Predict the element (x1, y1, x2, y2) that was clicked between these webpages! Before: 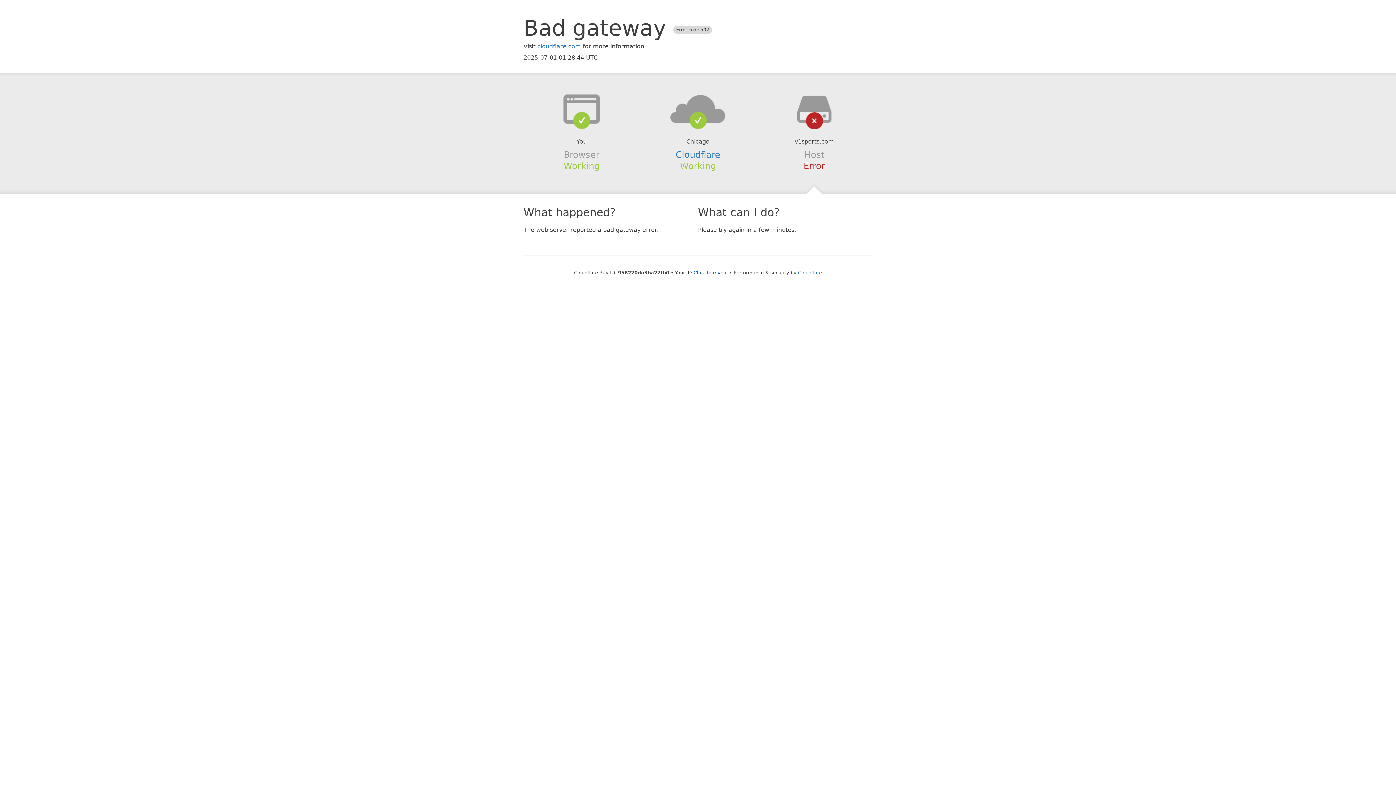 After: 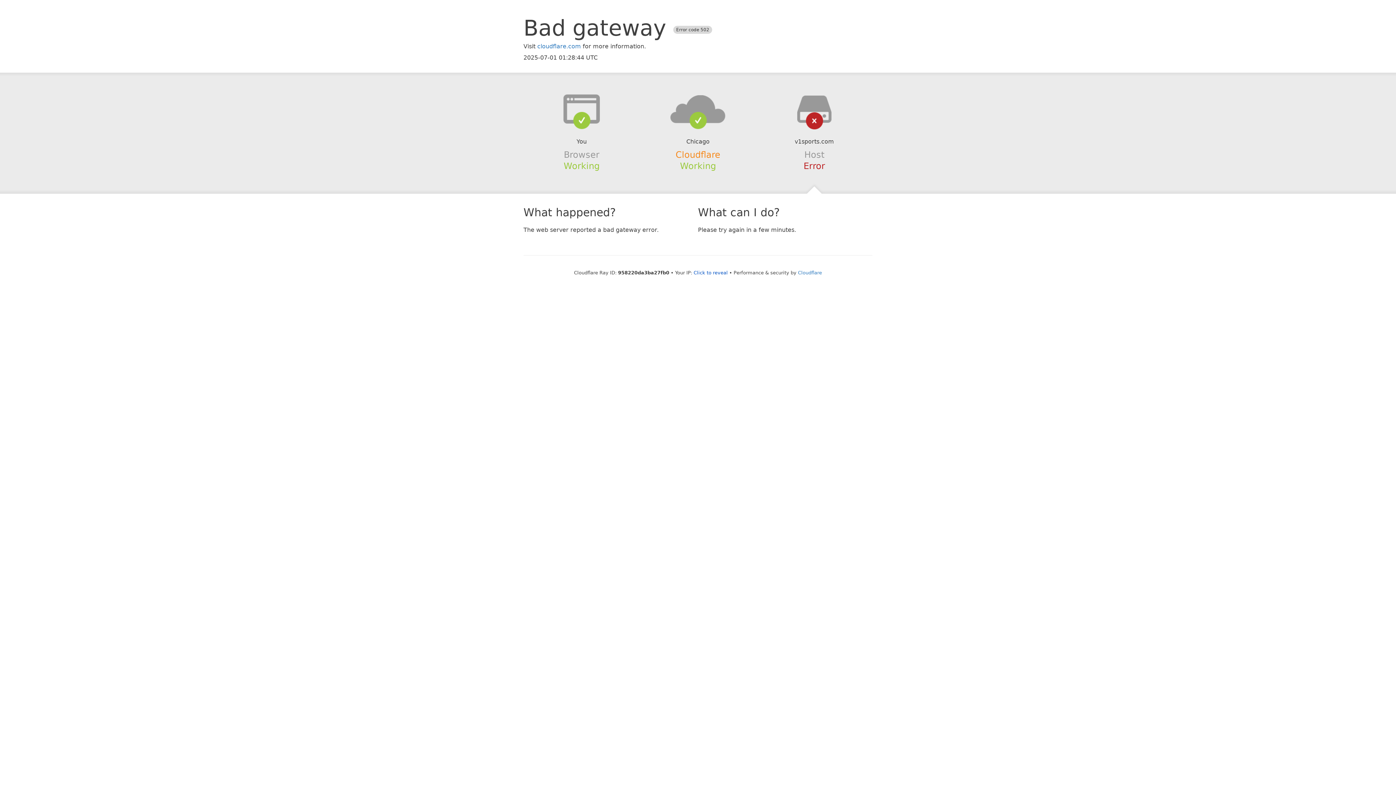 Action: label: Cloudflare bbox: (675, 149, 720, 159)